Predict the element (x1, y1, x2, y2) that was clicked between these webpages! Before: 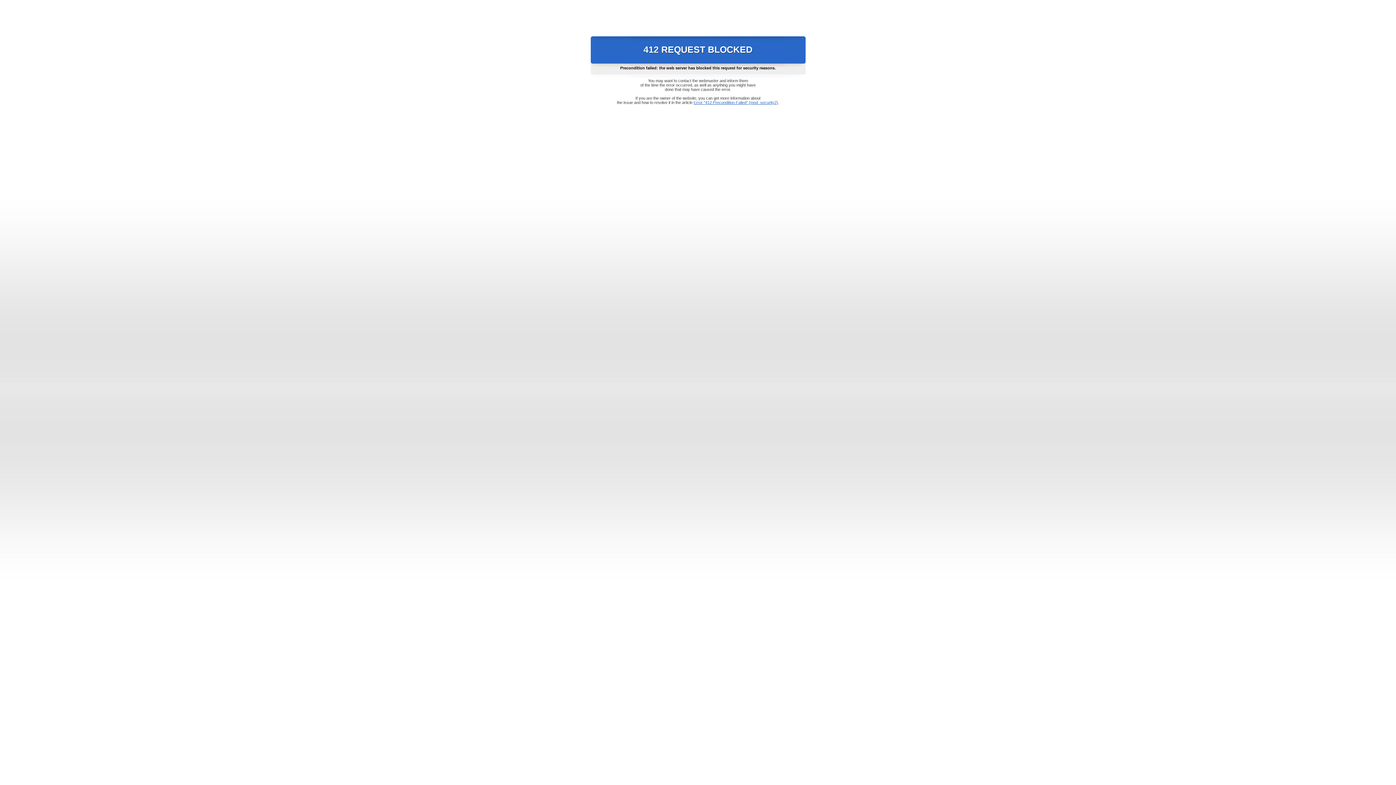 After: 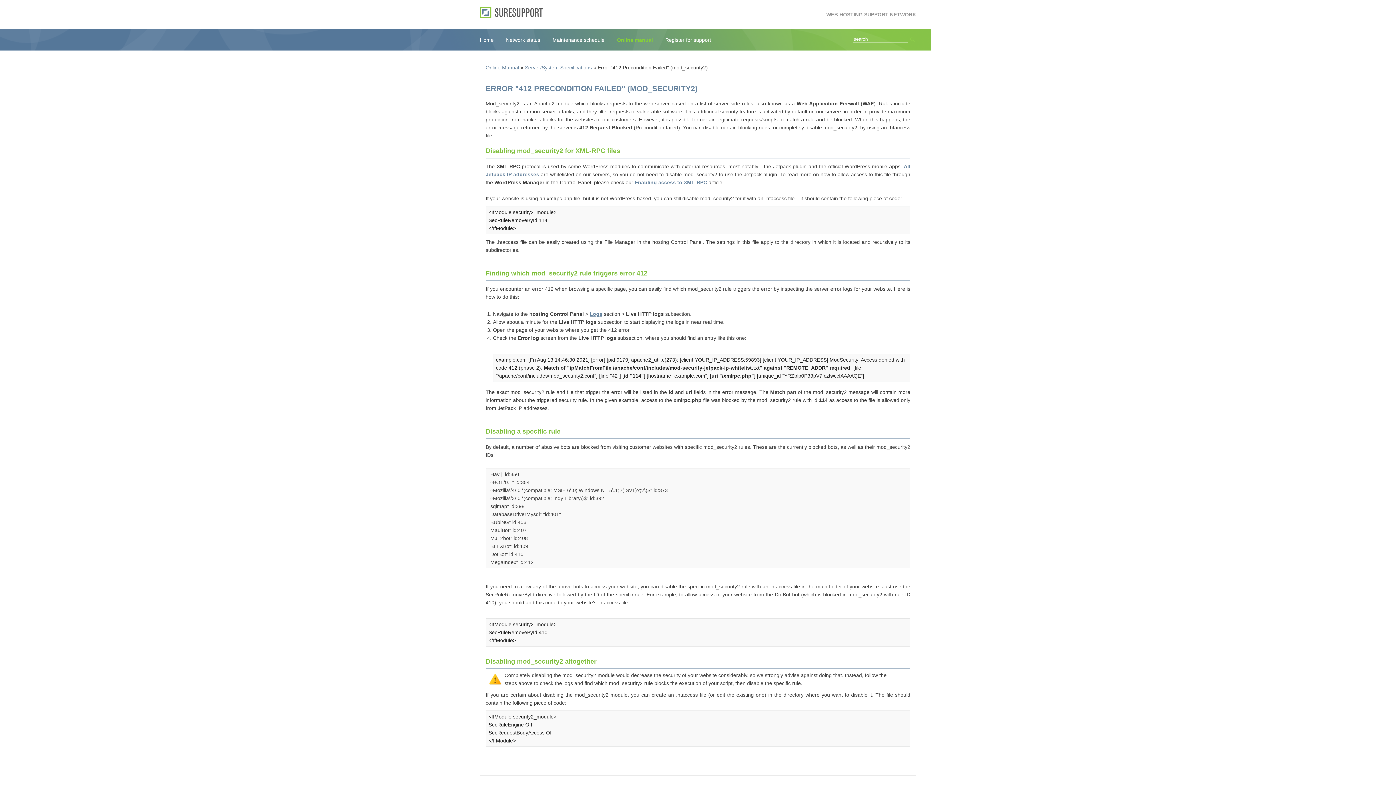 Action: label: Error "412 Precondition Failed" (mod_security2) bbox: (693, 100, 778, 104)